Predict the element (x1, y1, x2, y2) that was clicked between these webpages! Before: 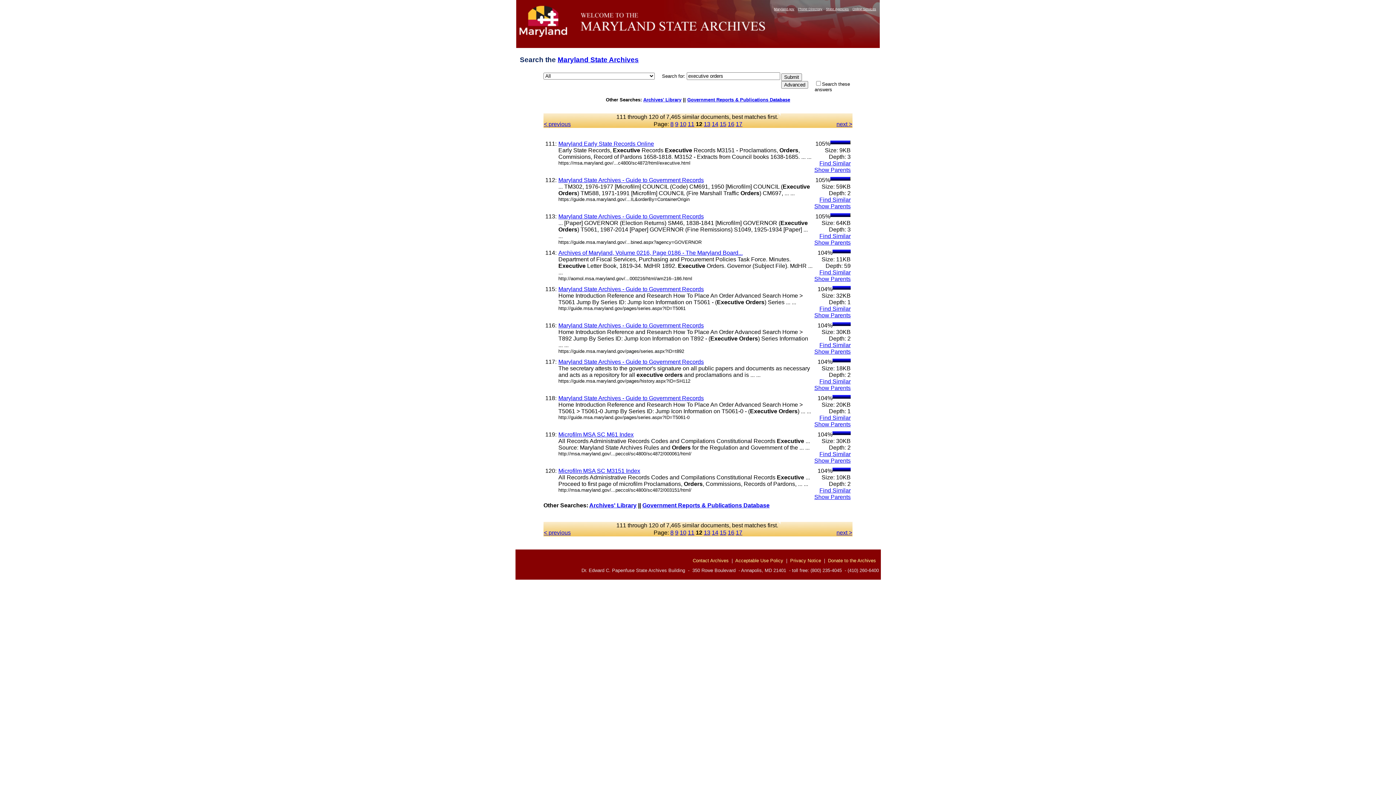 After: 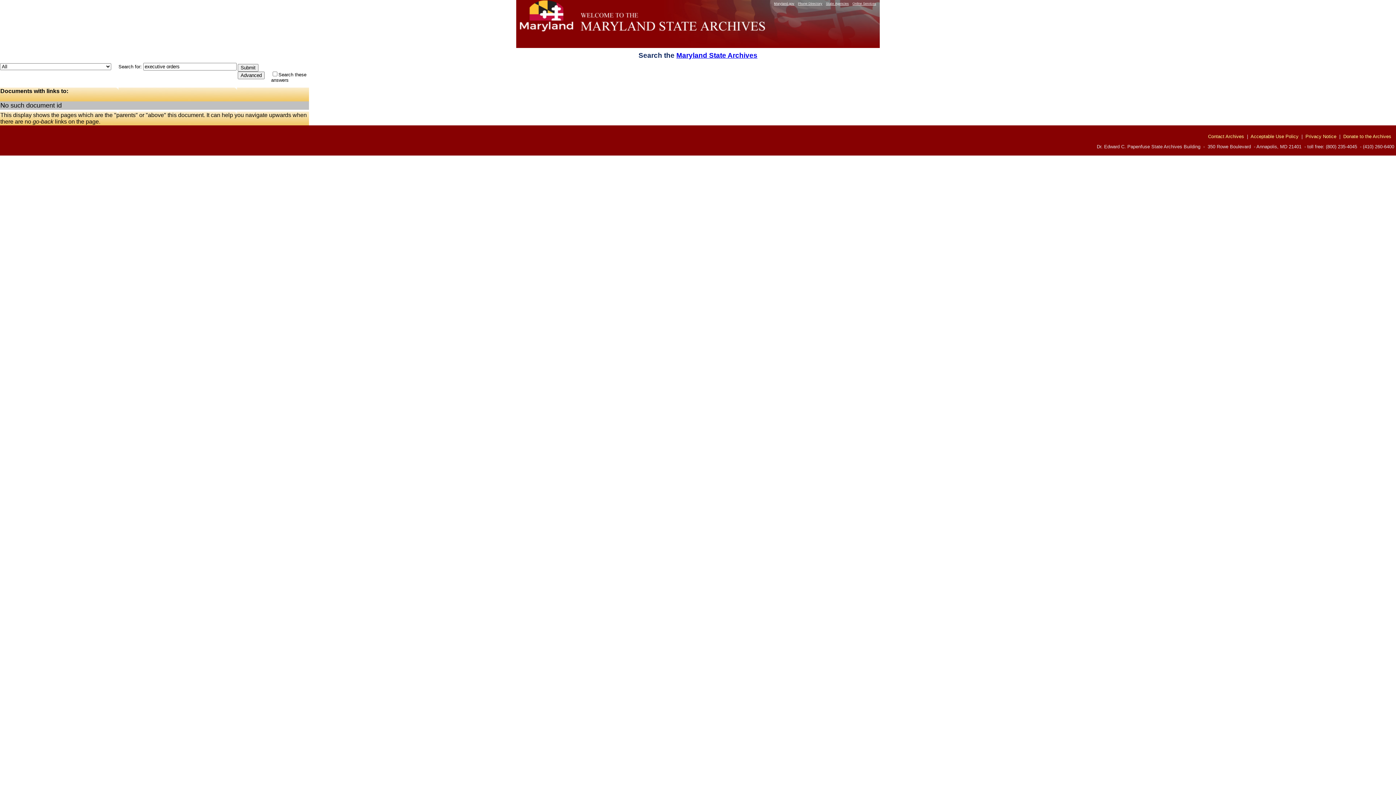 Action: label: Show Parents bbox: (814, 166, 850, 172)